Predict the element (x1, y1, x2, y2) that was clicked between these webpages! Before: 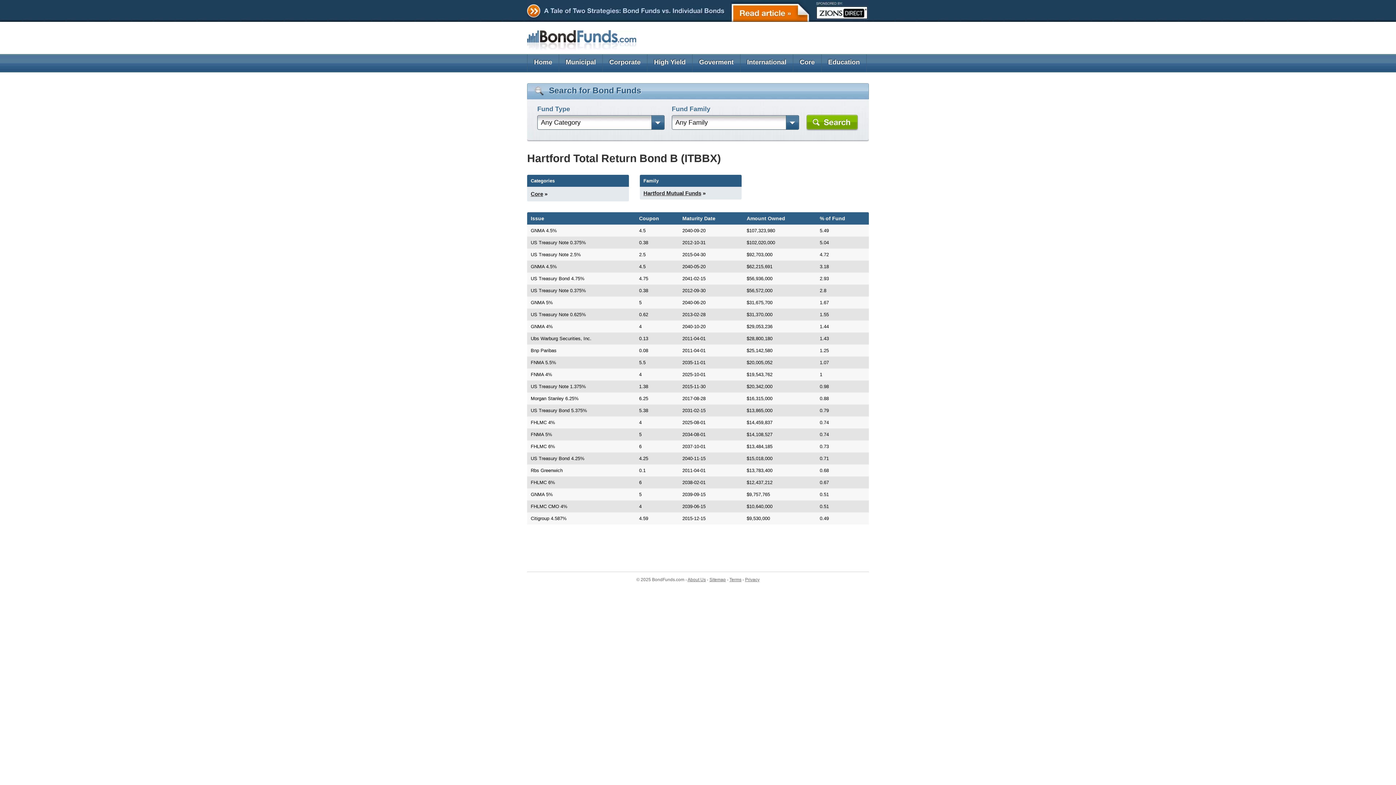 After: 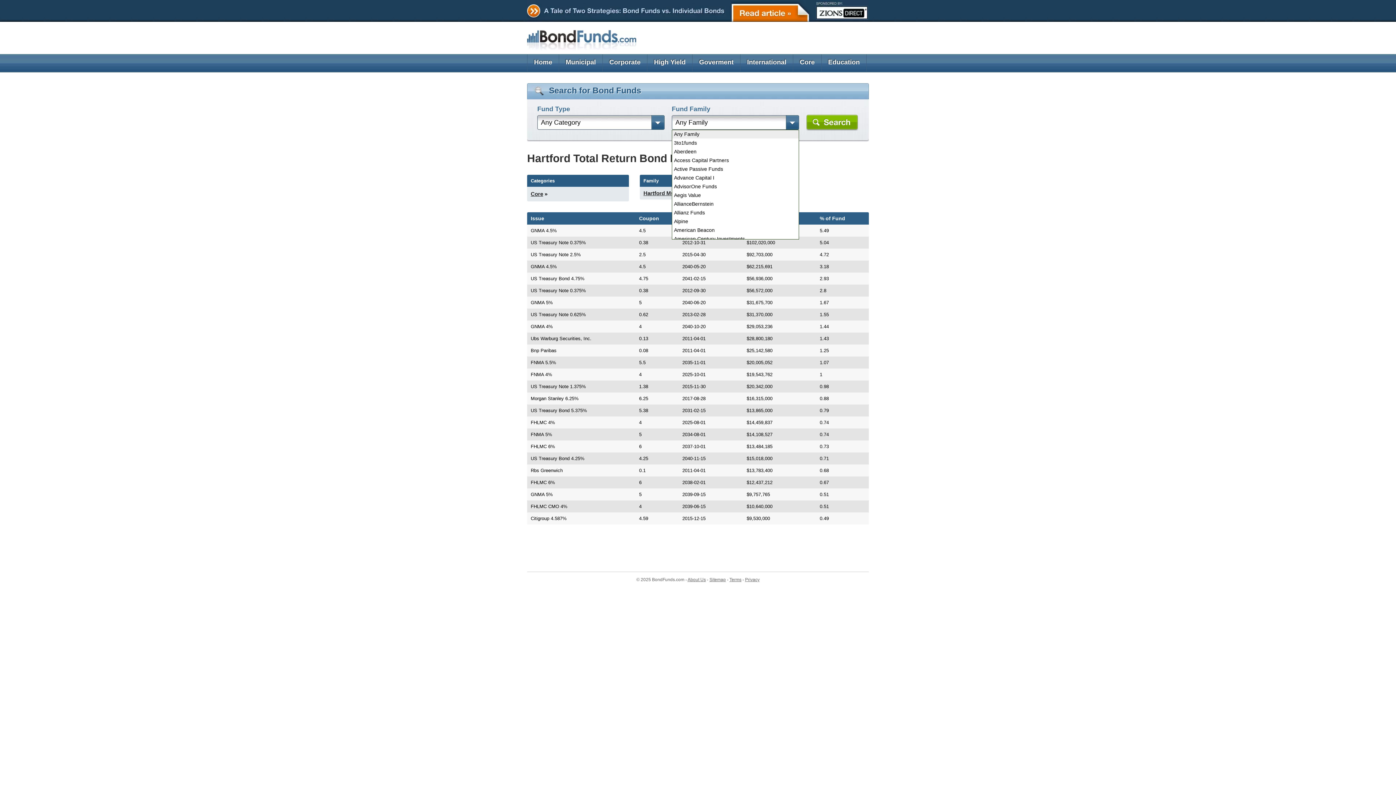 Action: bbox: (786, 115, 799, 129)